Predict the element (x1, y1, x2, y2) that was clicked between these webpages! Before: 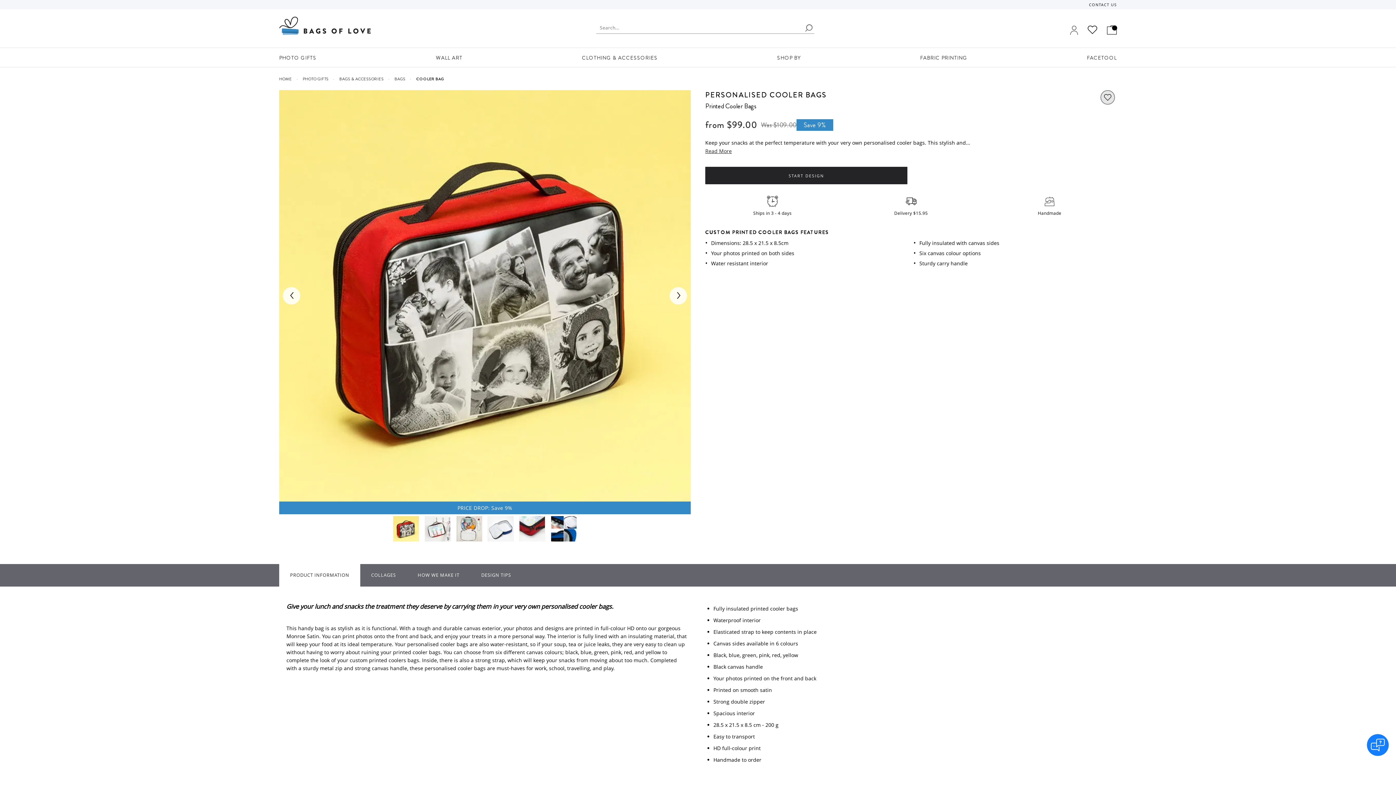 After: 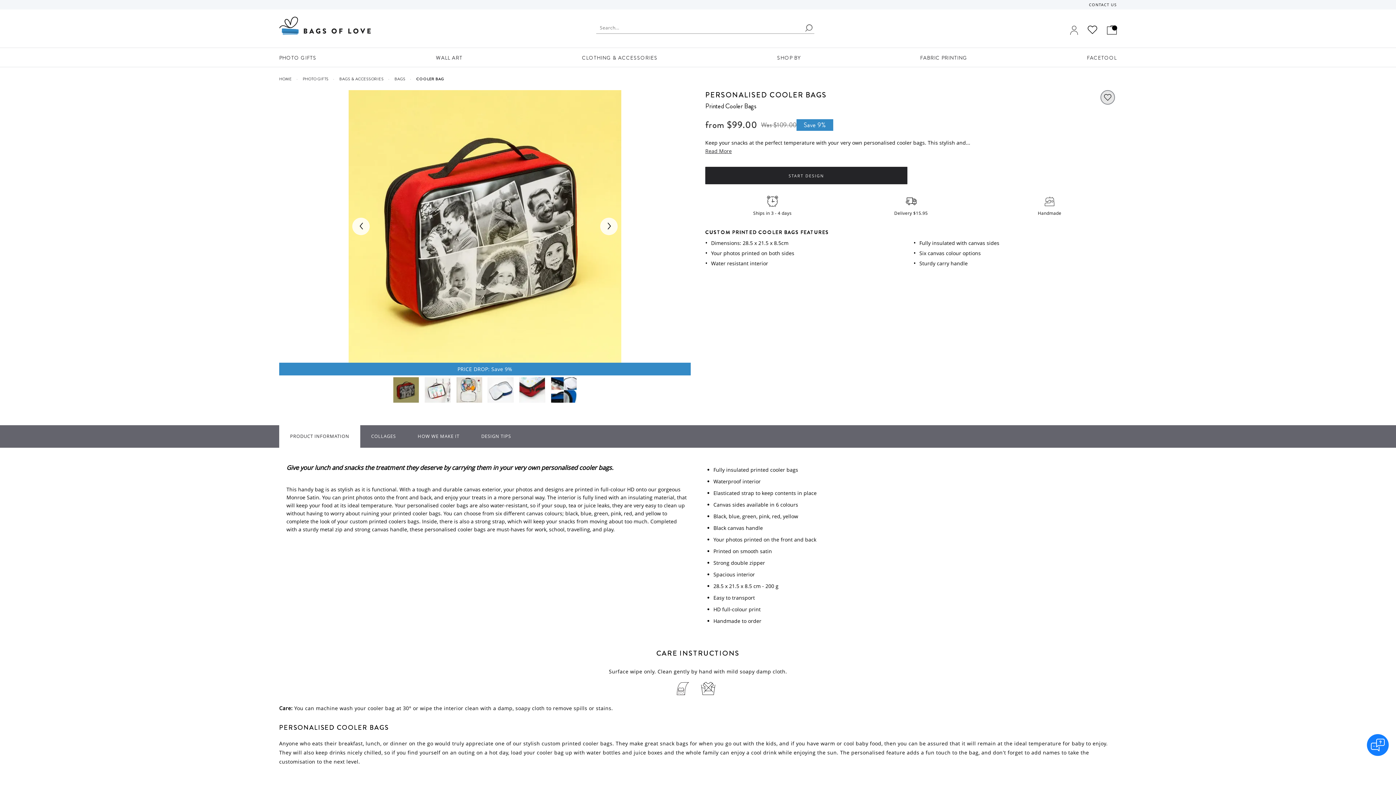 Action: bbox: (393, 516, 419, 541)